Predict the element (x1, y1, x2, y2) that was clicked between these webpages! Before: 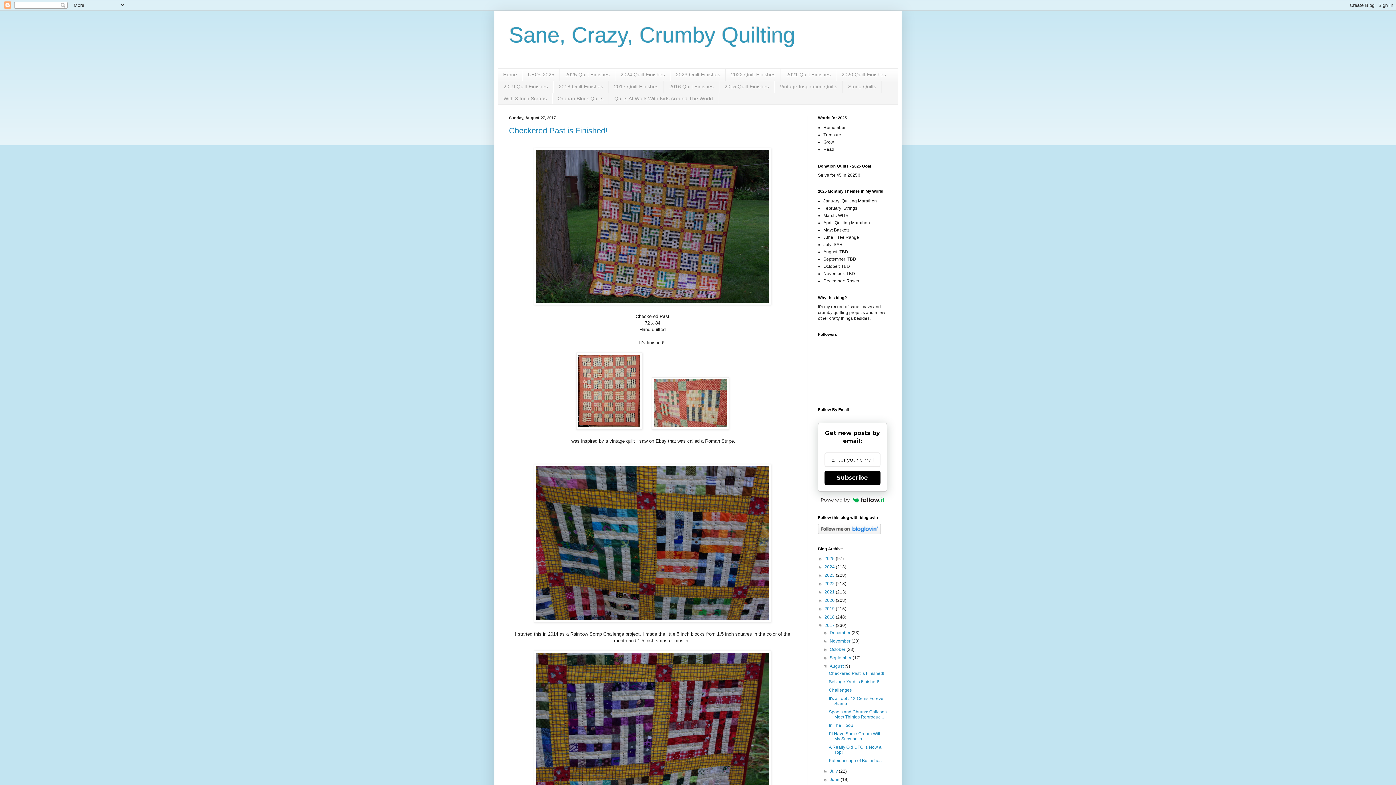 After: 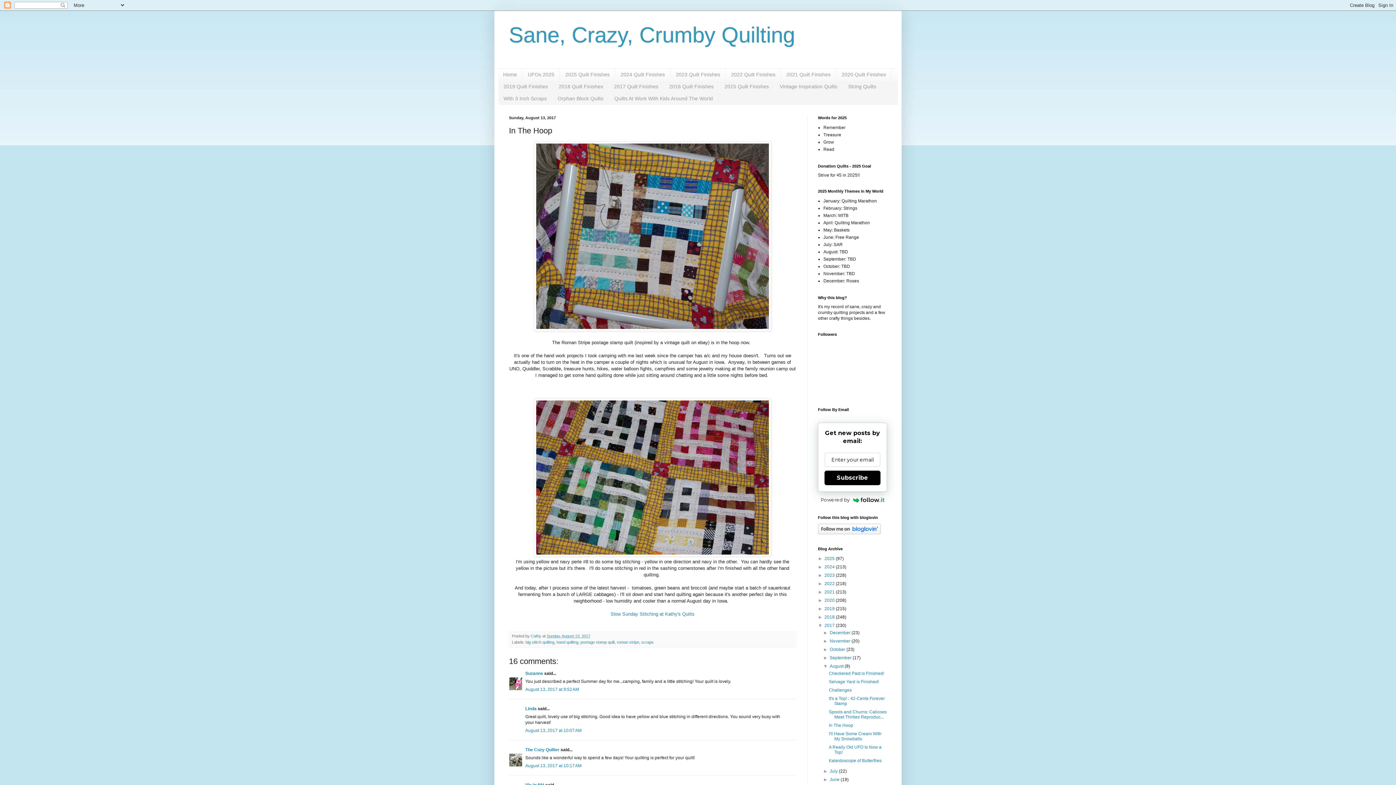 Action: bbox: (829, 723, 853, 728) label: In The Hoop